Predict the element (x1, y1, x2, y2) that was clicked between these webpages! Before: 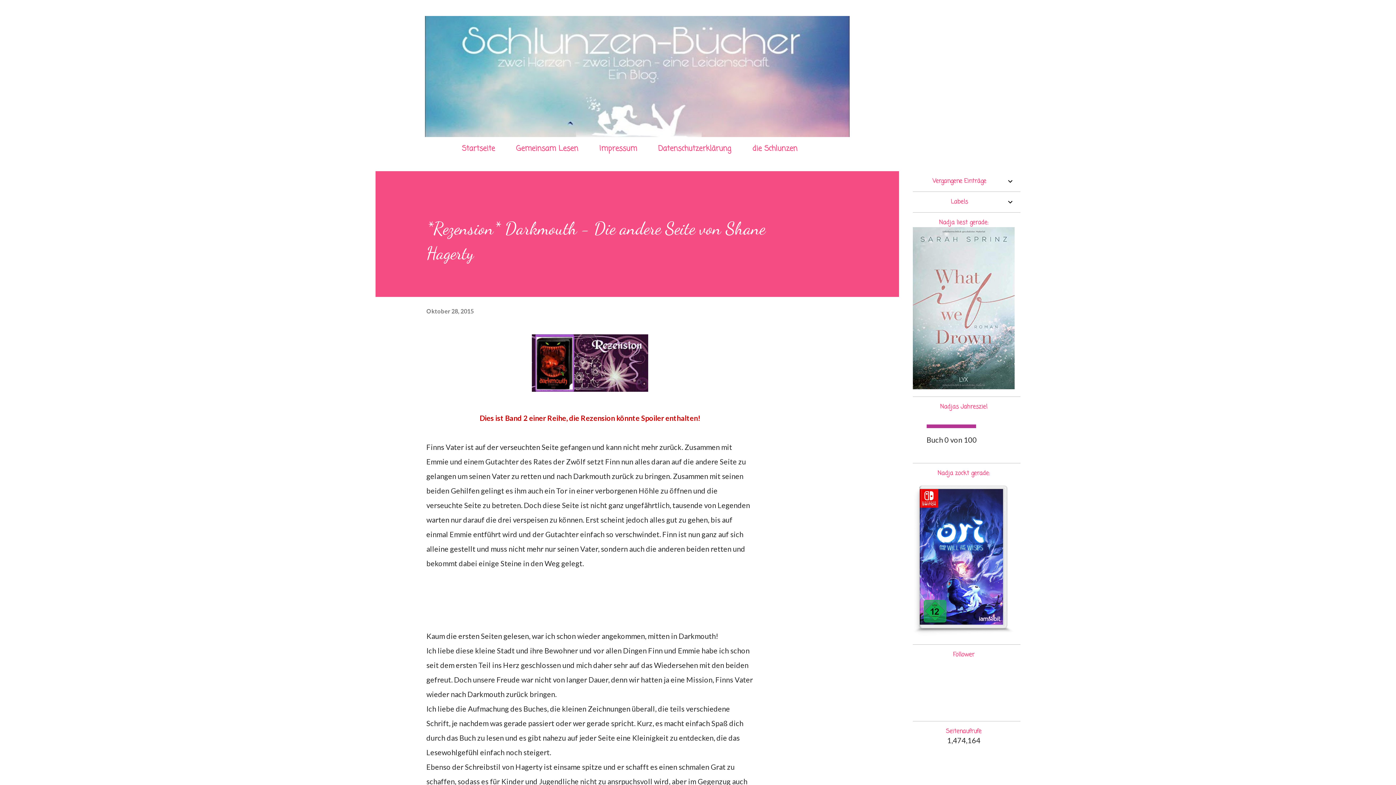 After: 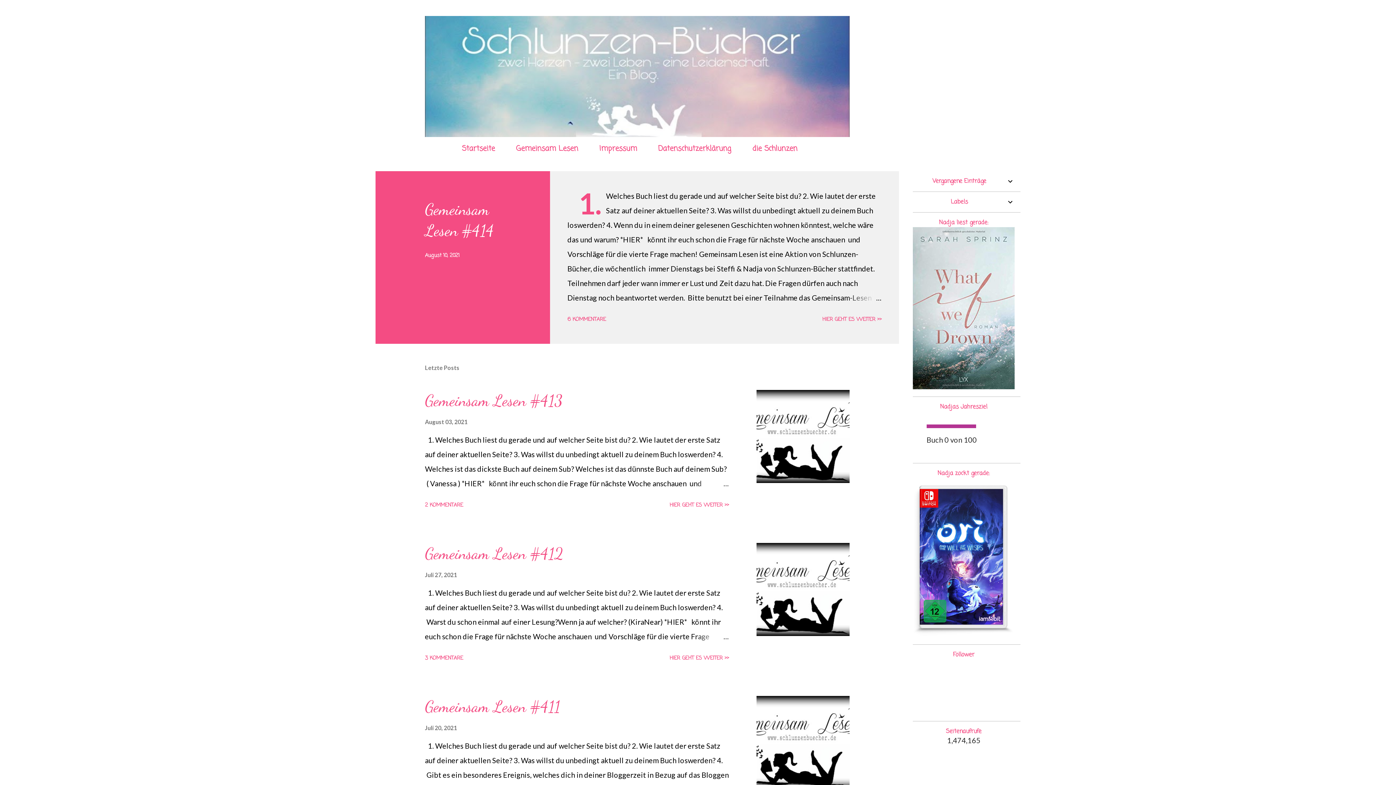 Action: label: Startseite bbox: (462, 138, 499, 158)